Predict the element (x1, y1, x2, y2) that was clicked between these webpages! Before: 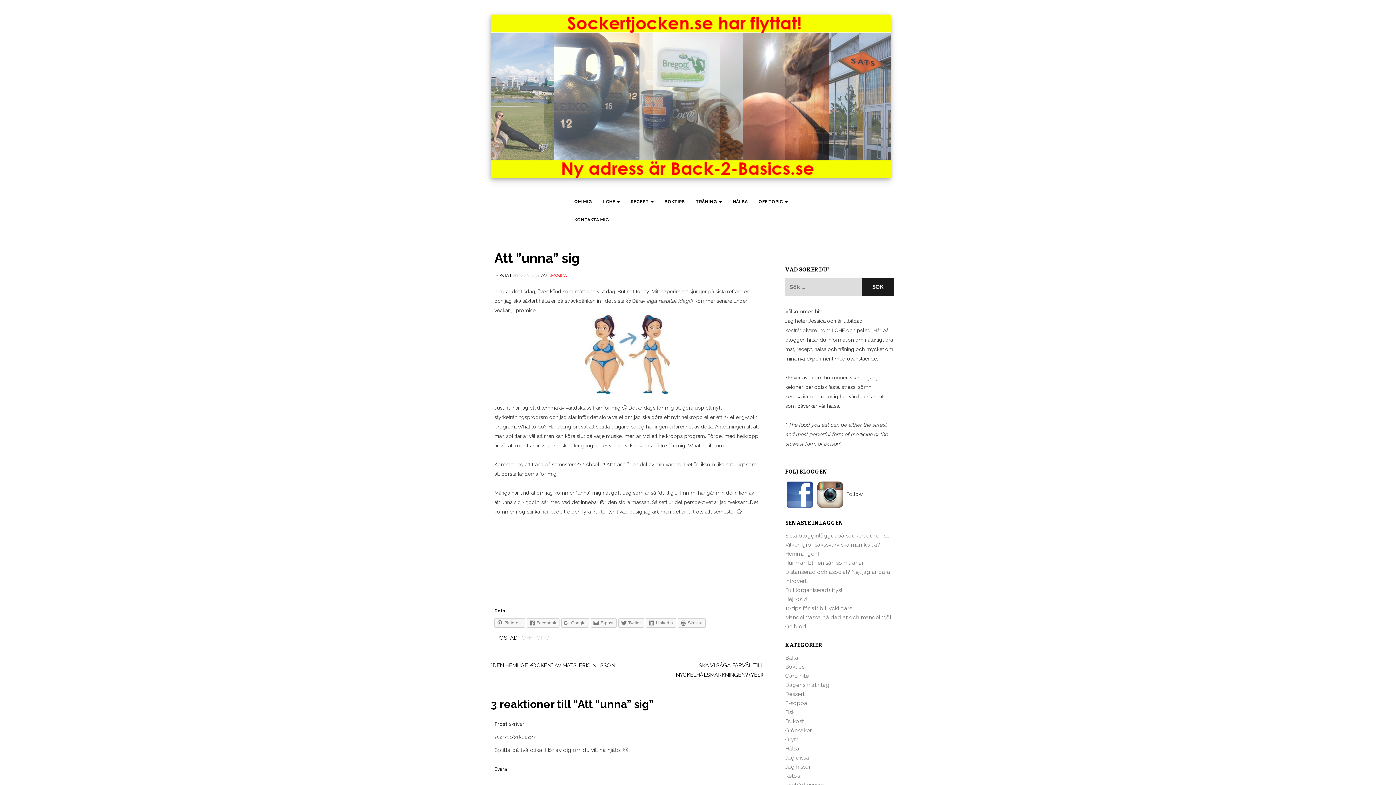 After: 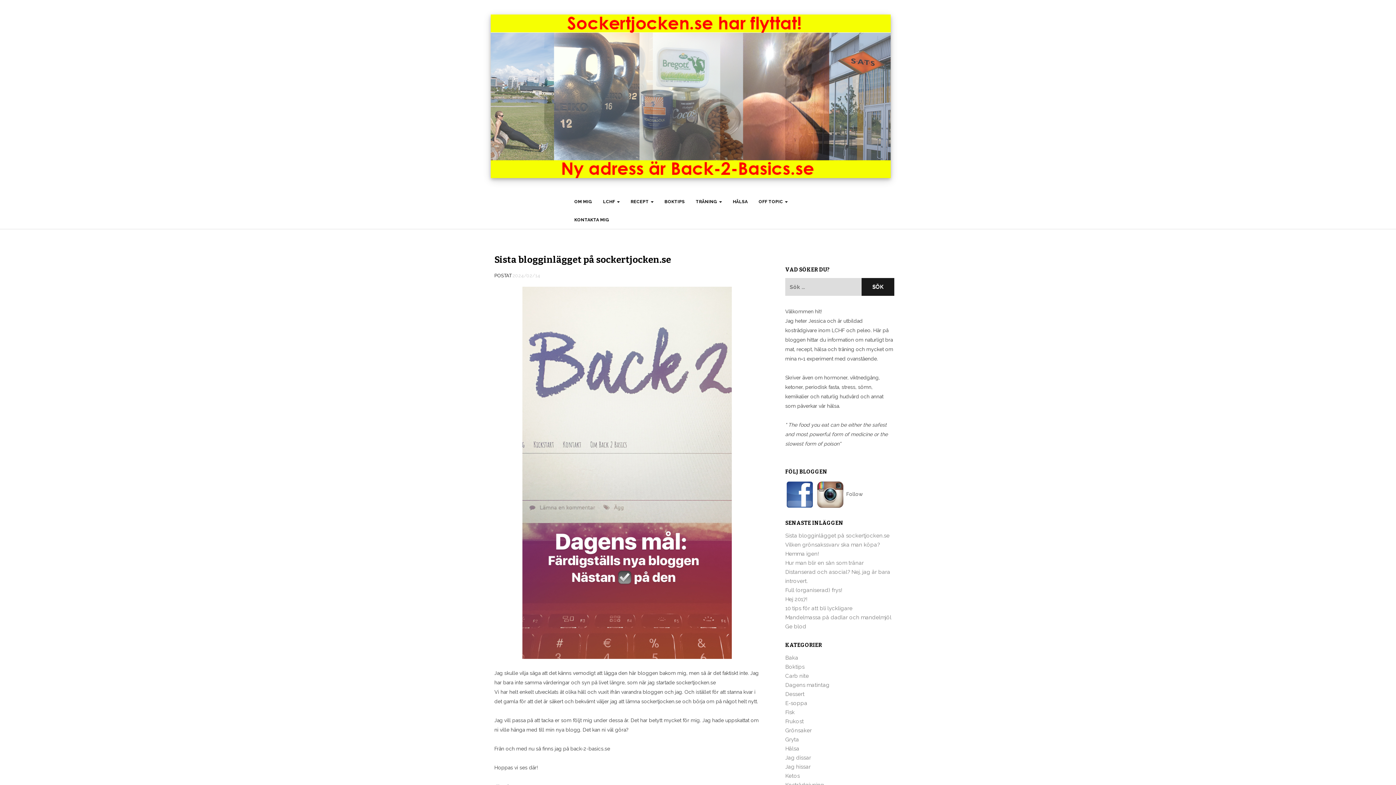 Action: bbox: (785, 532, 889, 539) label: Sista blogginlägget på sockertjocken.se